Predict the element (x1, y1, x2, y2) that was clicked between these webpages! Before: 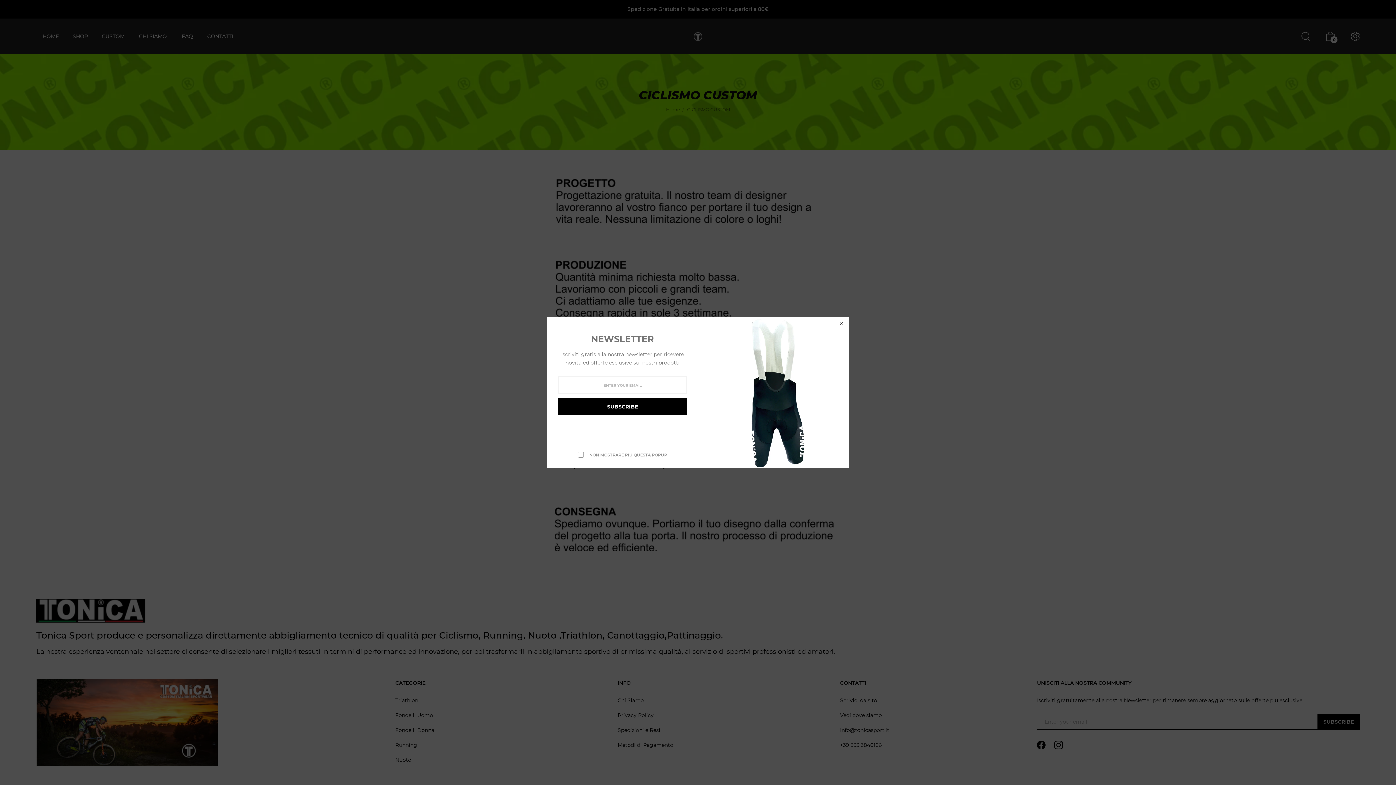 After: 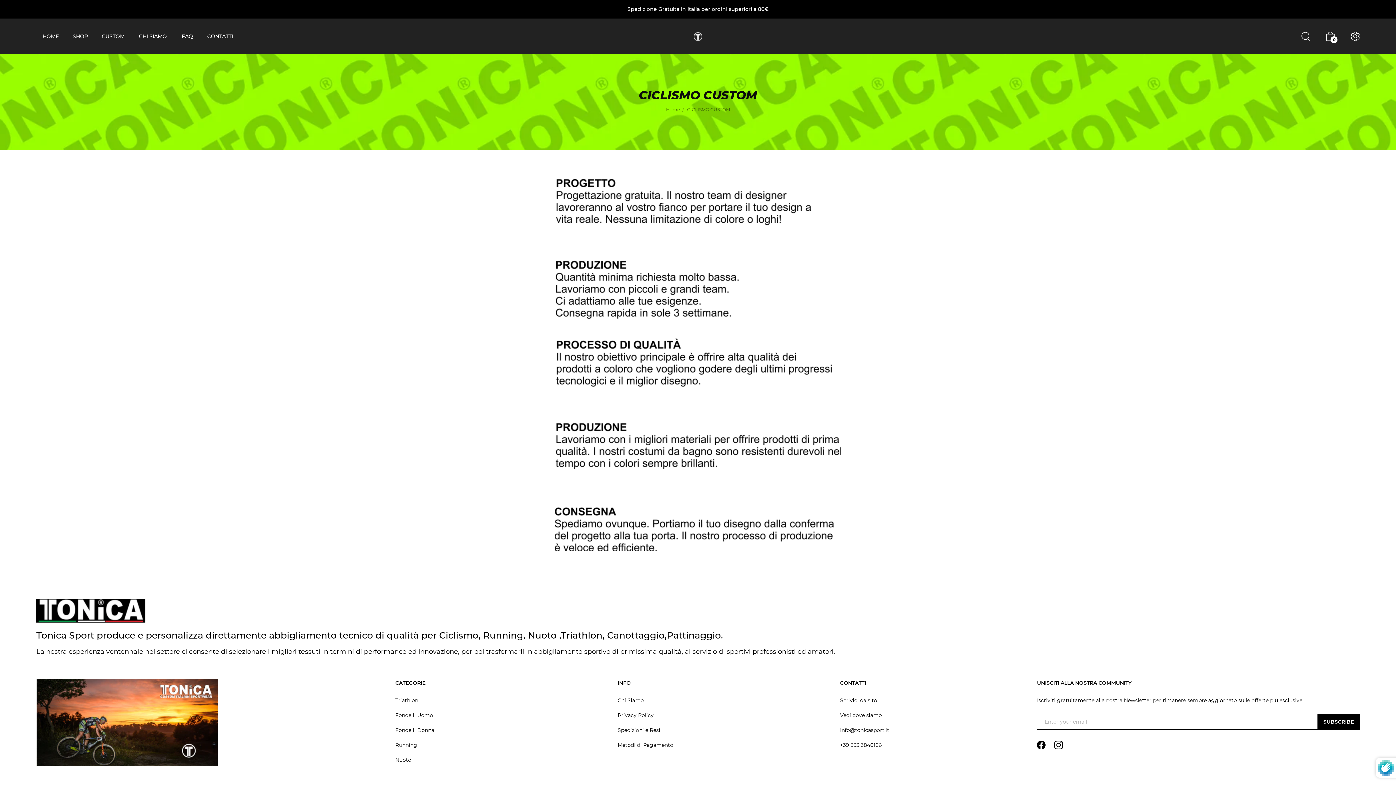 Action: bbox: (837, 320, 845, 326) label: Close